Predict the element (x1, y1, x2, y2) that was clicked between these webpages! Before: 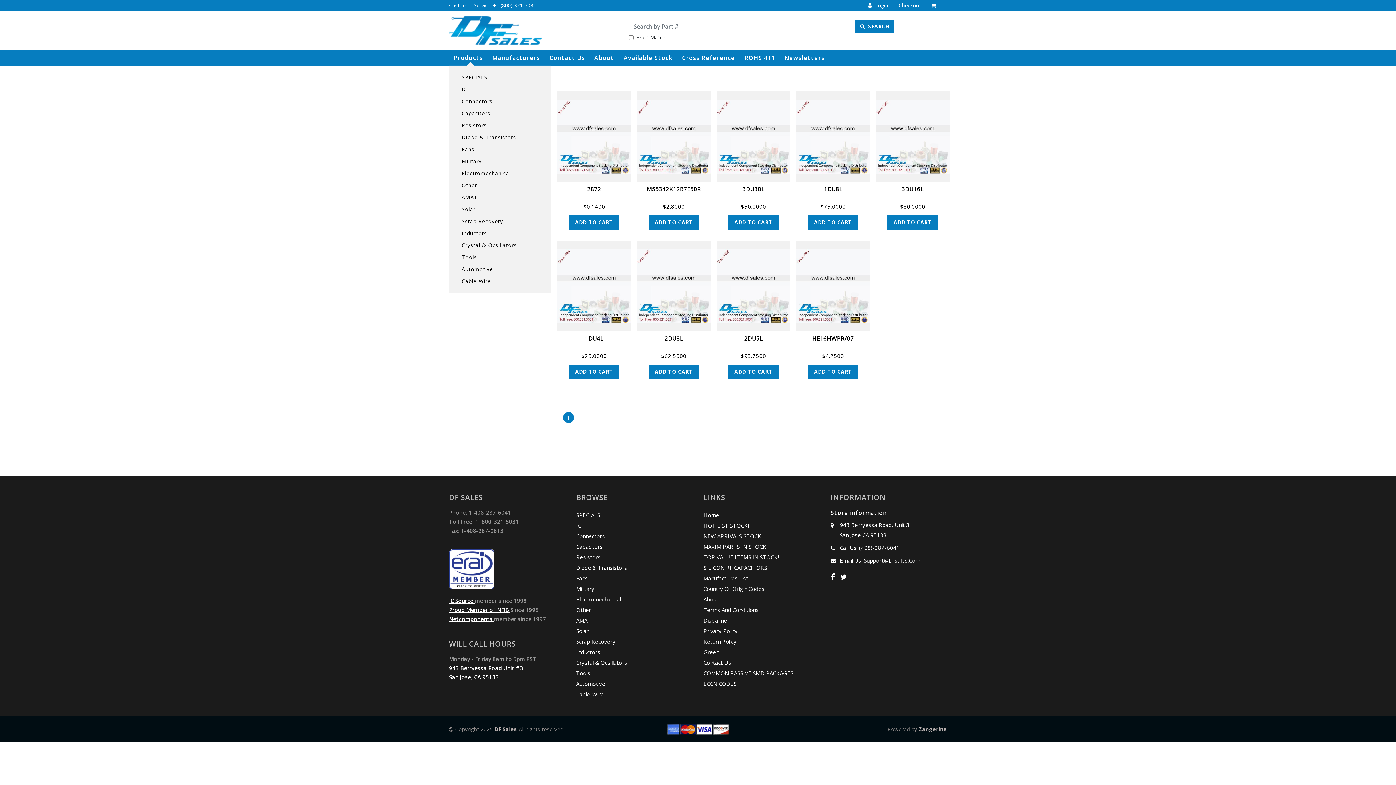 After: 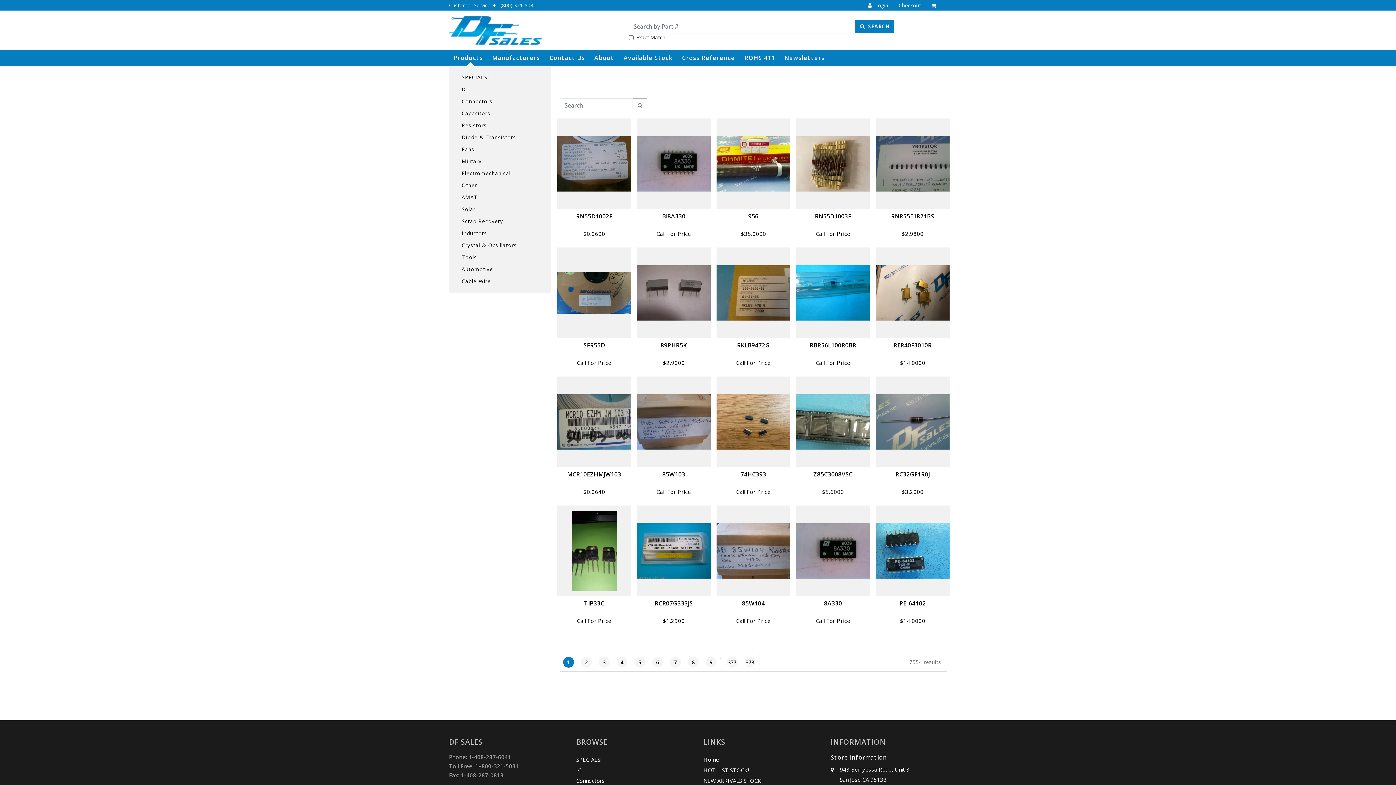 Action: bbox: (576, 553, 600, 561) label: Resistors